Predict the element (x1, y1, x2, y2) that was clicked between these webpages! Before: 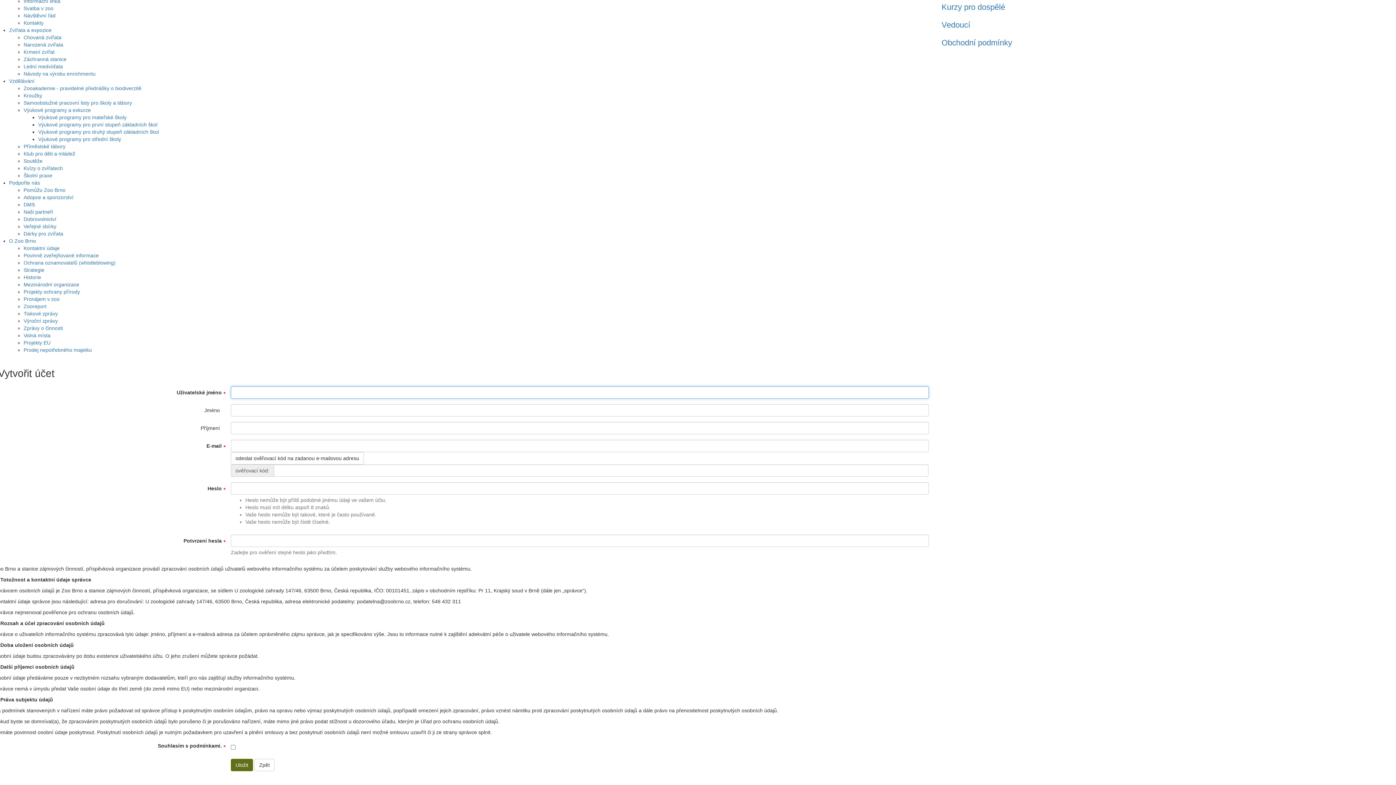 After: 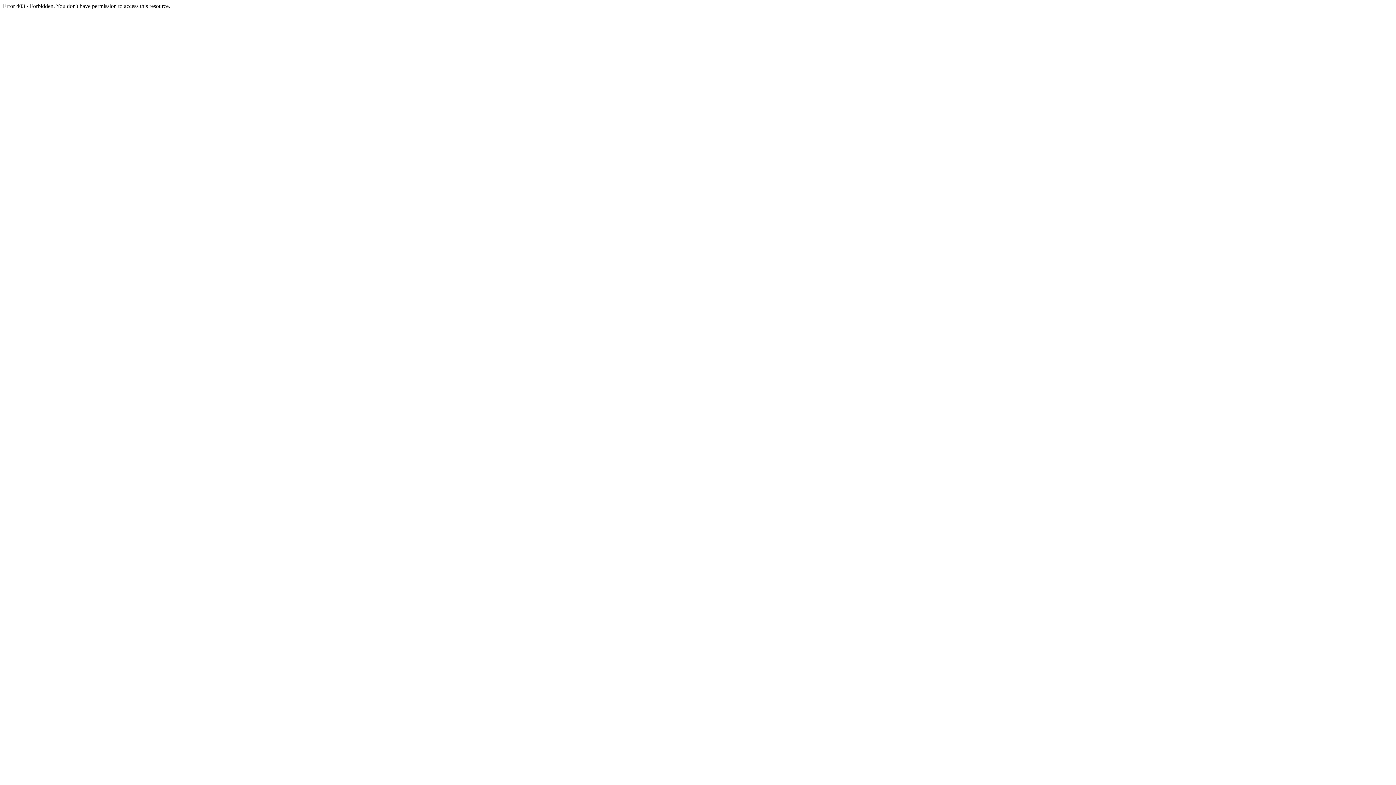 Action: bbox: (38, 114, 126, 120) label: Výukové programy pro mateřské školy